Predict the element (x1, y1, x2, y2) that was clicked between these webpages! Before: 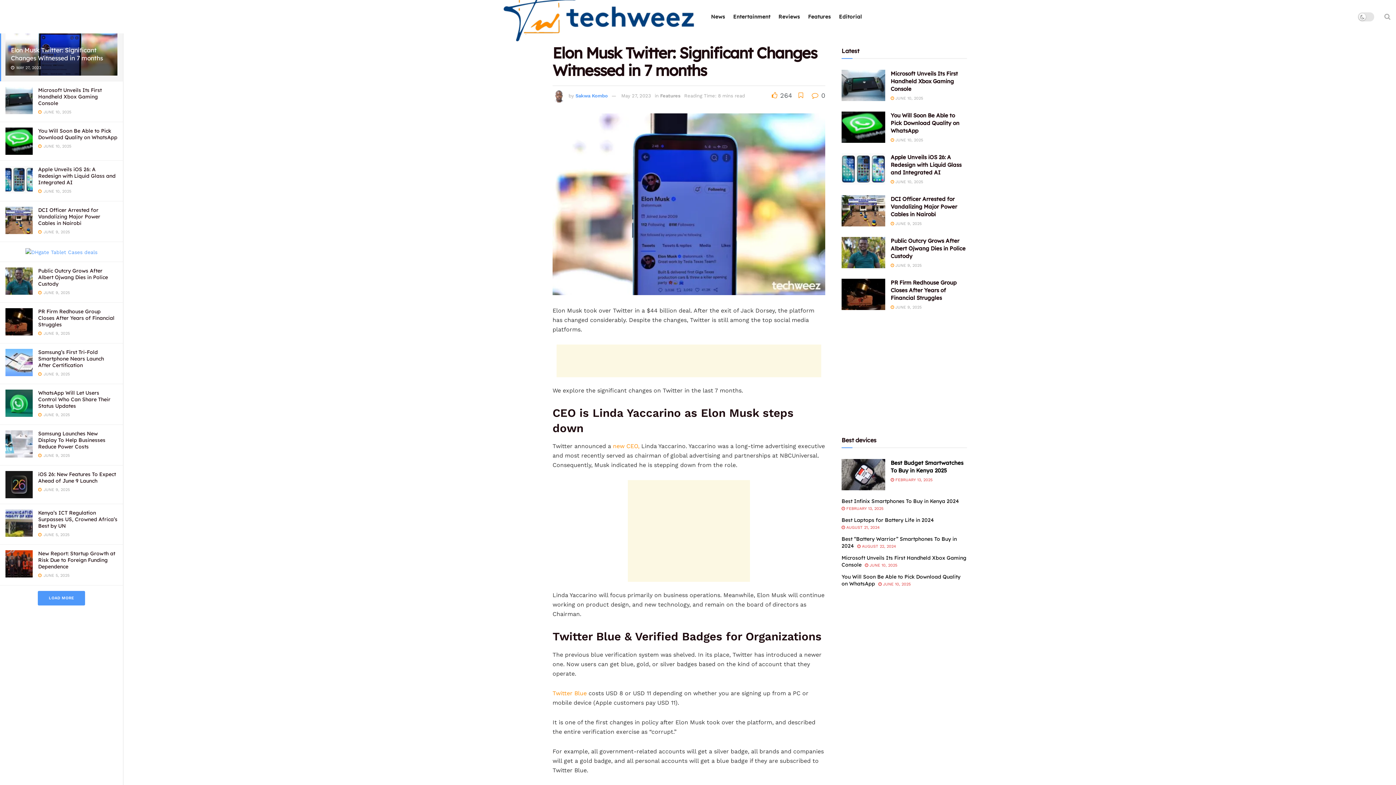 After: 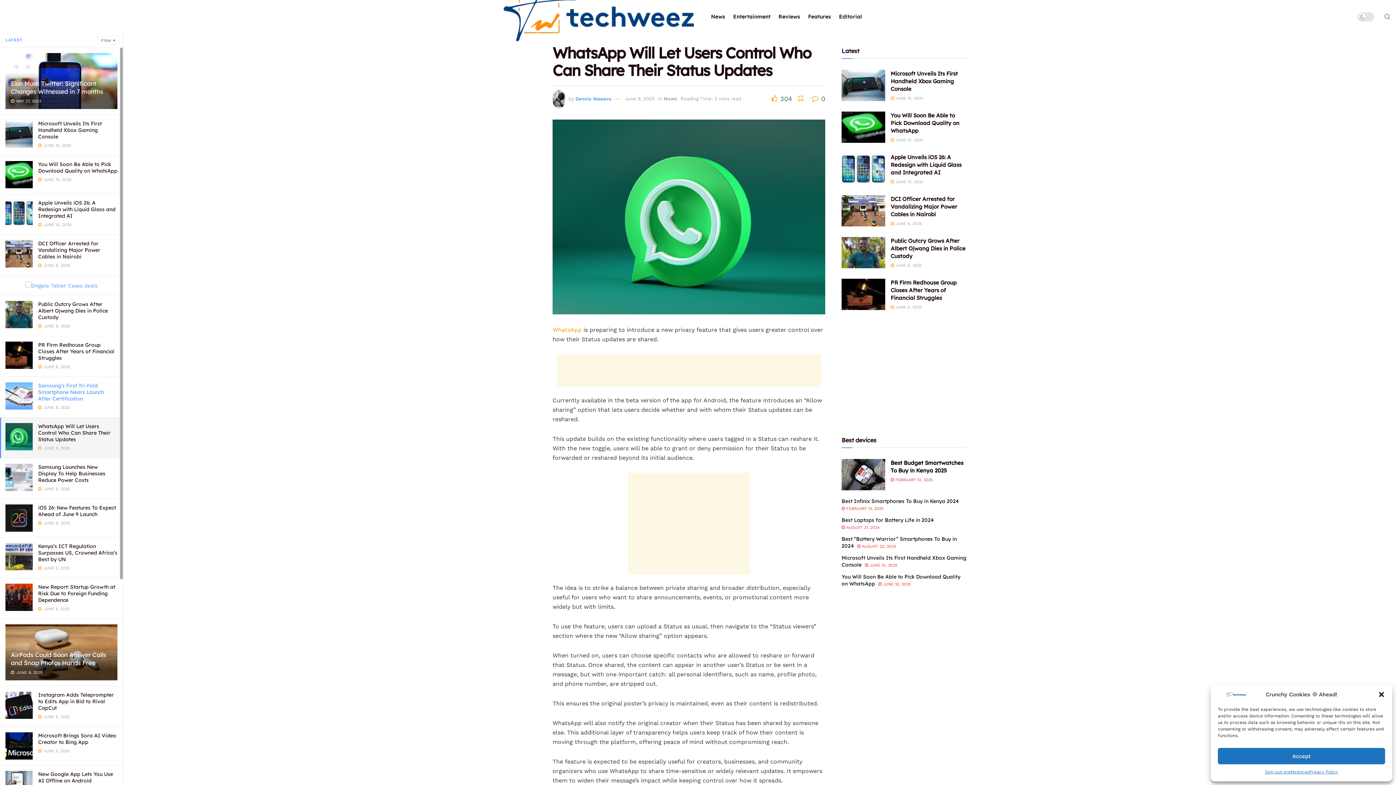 Action: bbox: (38, 389, 110, 409) label: WhatsApp Will Let Users Control Who Can Share Their Status Updates